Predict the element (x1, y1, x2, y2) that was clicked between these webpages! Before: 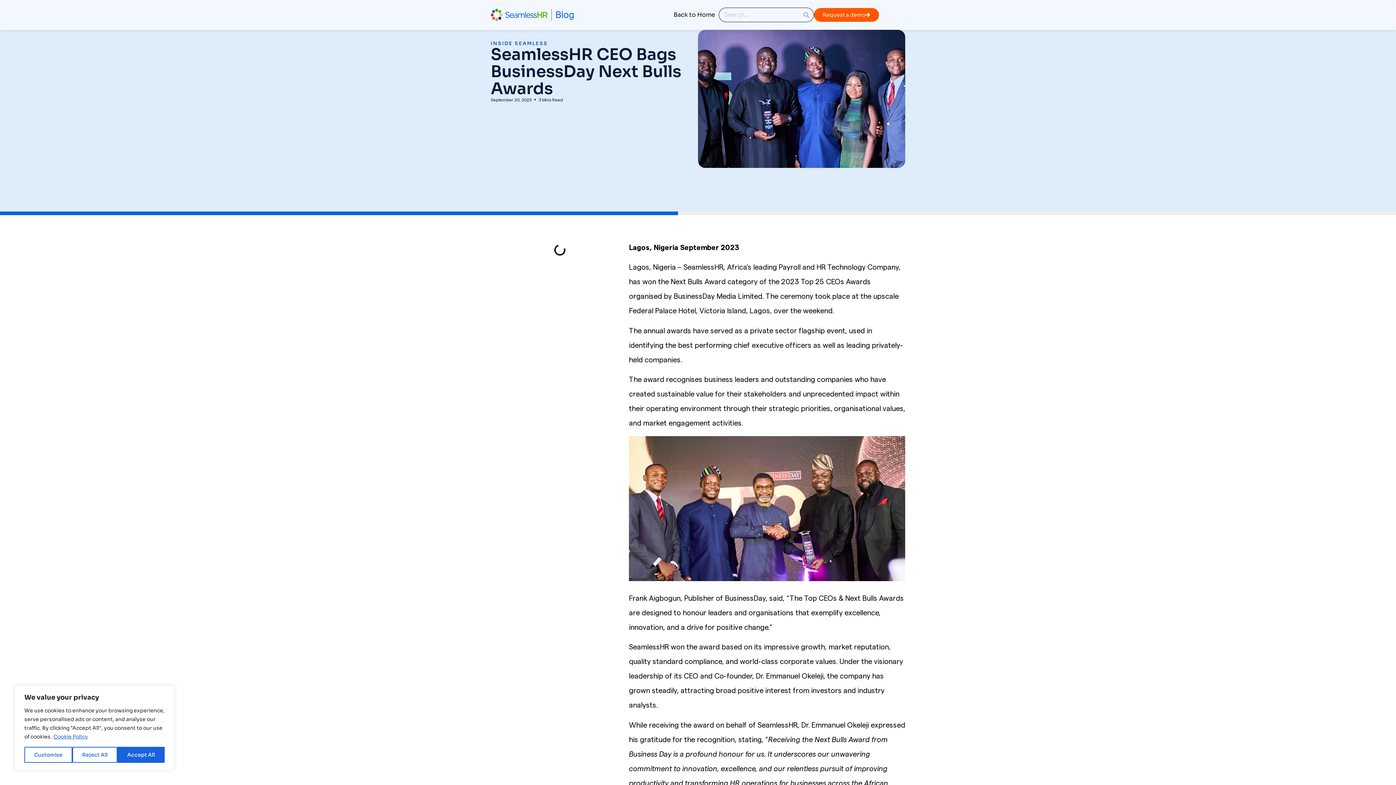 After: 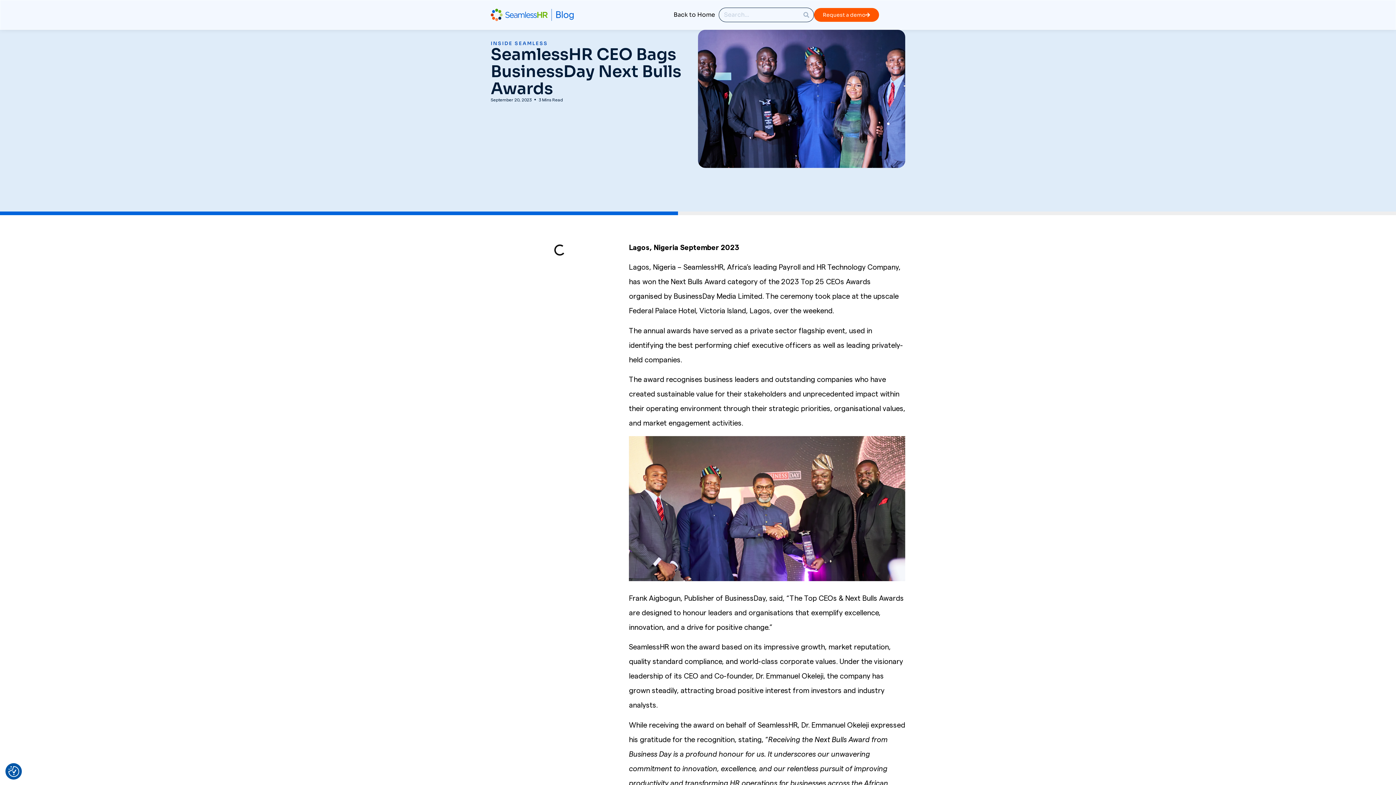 Action: bbox: (117, 747, 164, 763) label: Accept All